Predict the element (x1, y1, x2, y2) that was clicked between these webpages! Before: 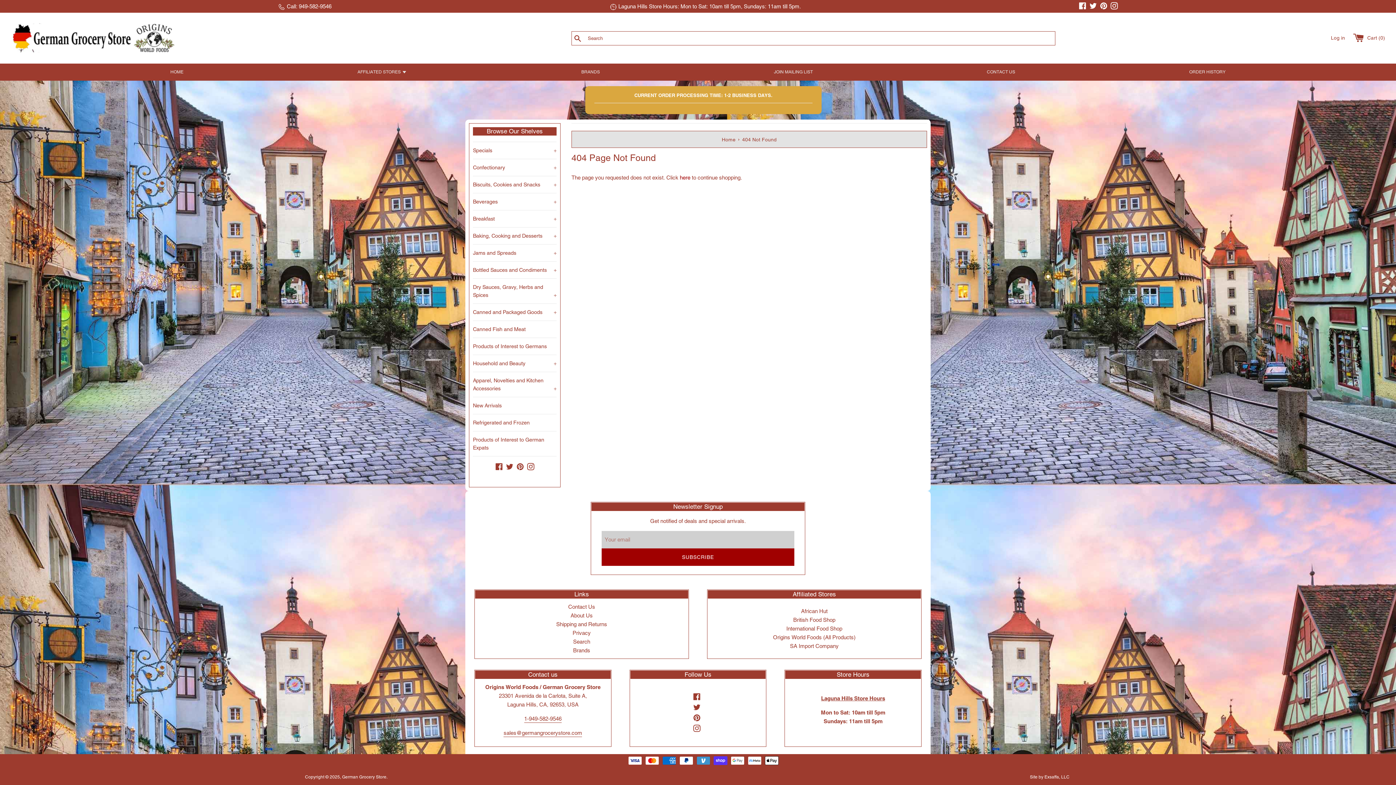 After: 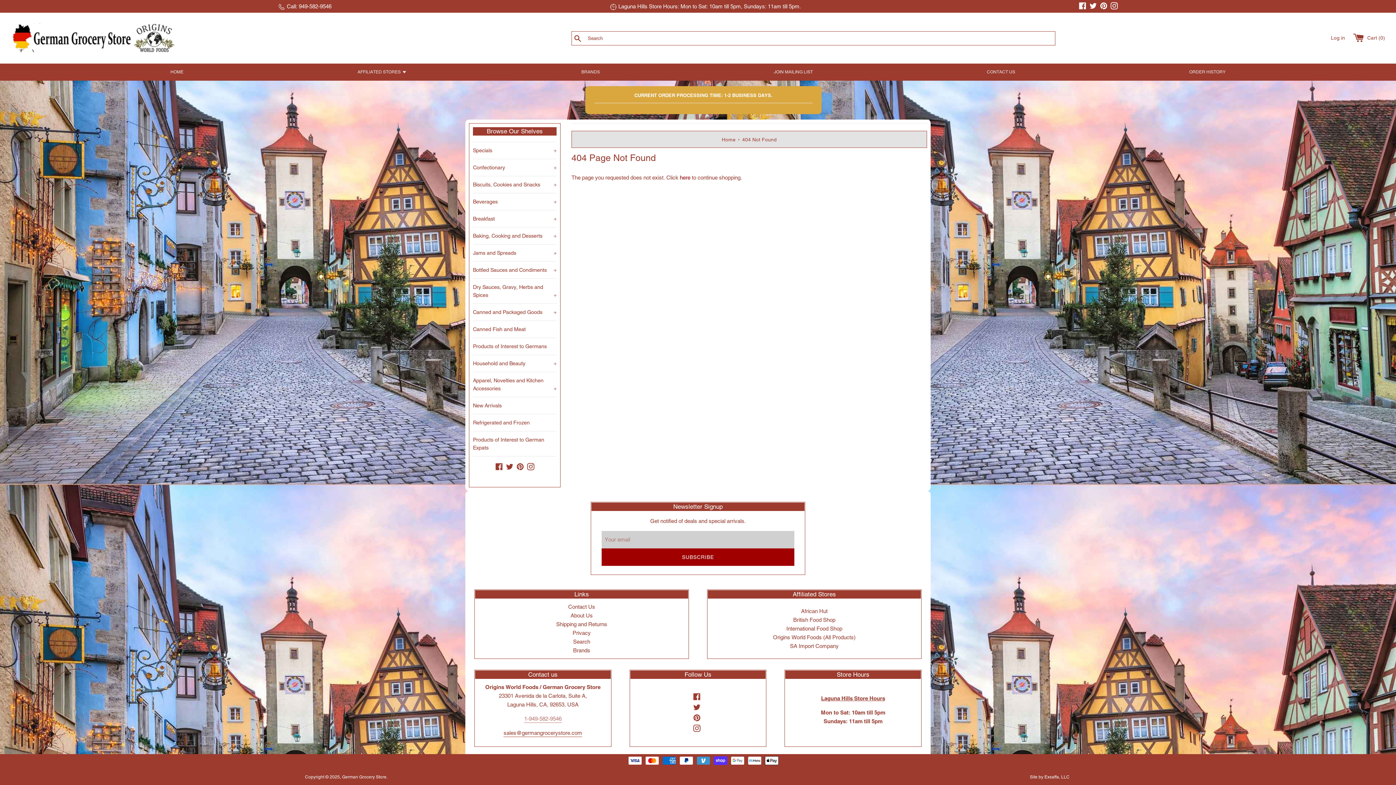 Action: bbox: (524, 715, 561, 723) label: 1-949-582-9546